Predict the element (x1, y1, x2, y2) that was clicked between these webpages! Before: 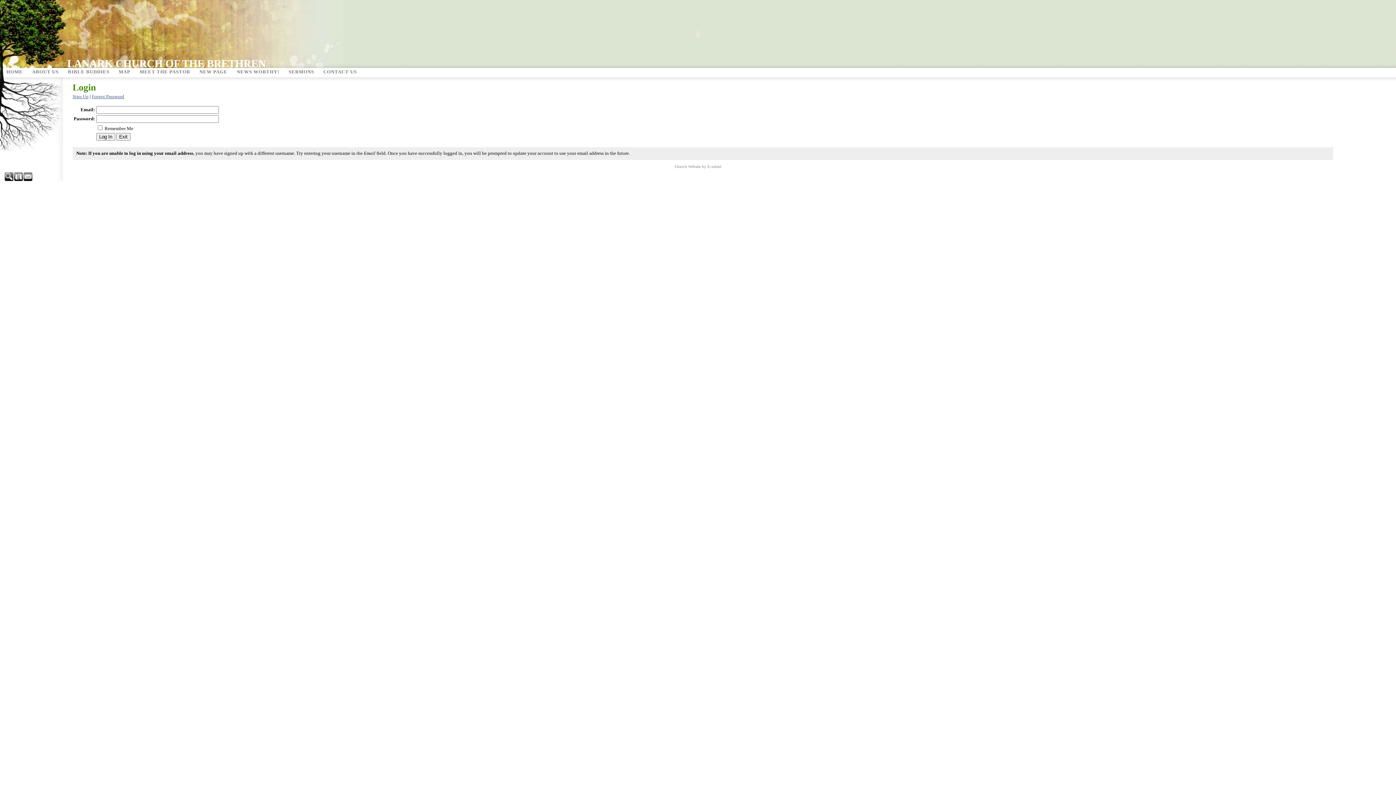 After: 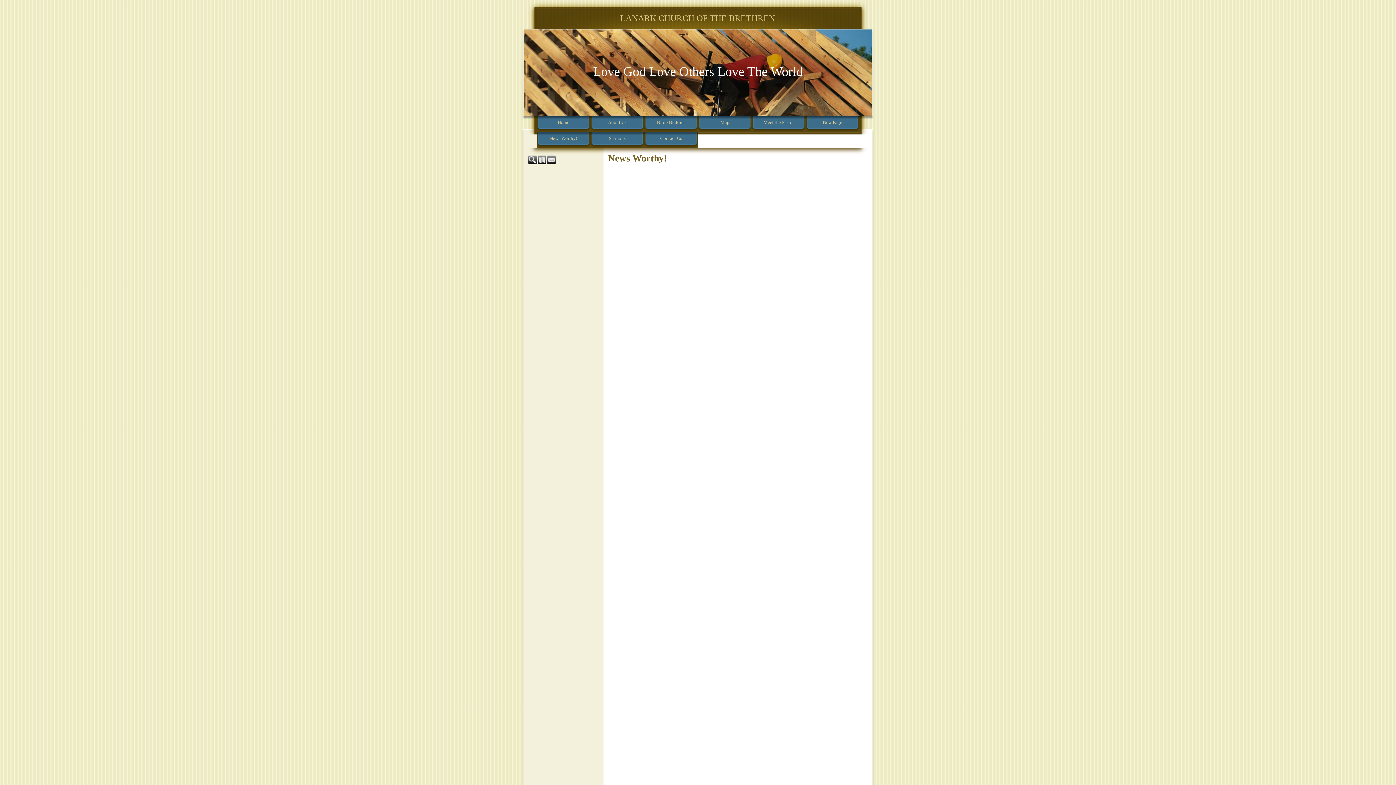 Action: bbox: (232, 69, 284, 76) label: NEWS WORTHY!